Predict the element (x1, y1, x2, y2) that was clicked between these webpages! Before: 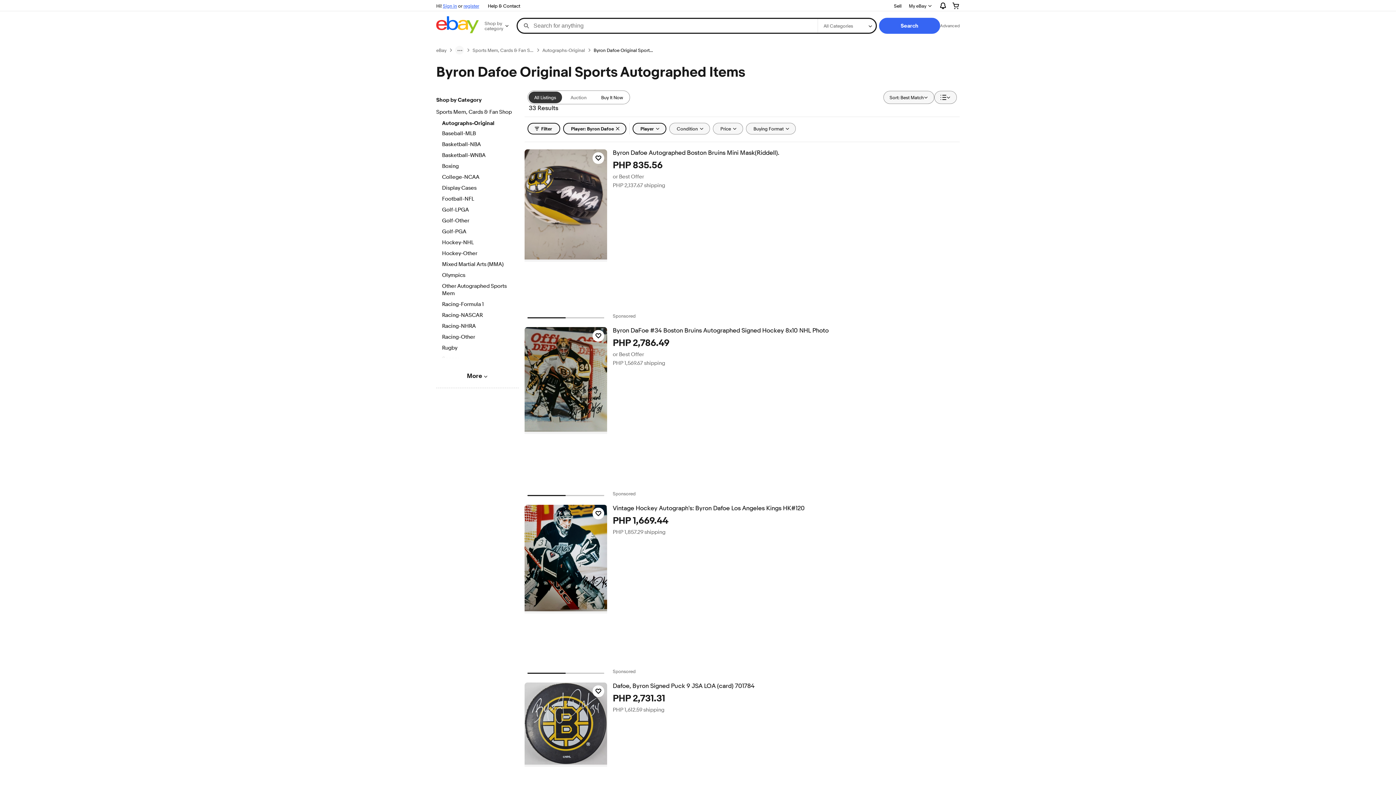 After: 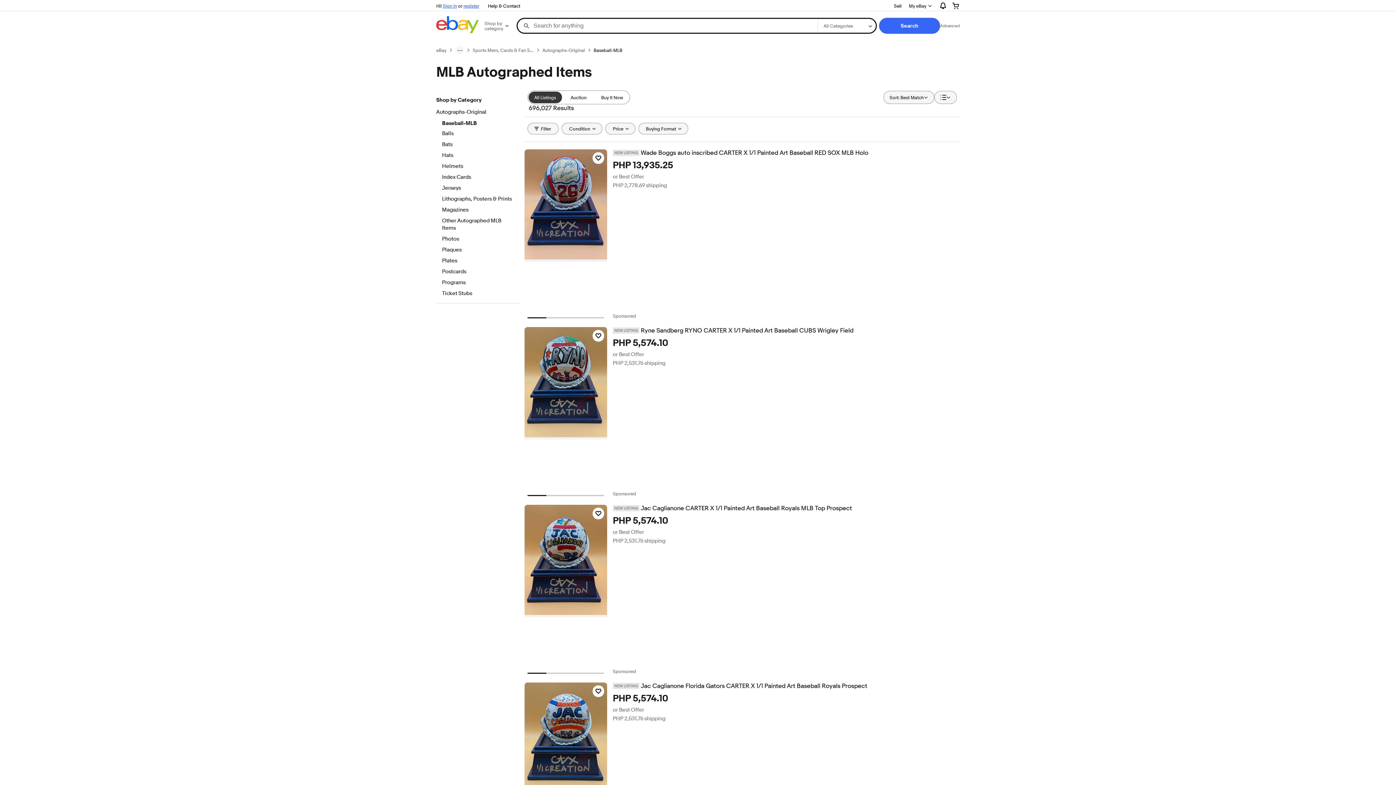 Action: label: Baseball-MLB bbox: (442, 130, 512, 138)